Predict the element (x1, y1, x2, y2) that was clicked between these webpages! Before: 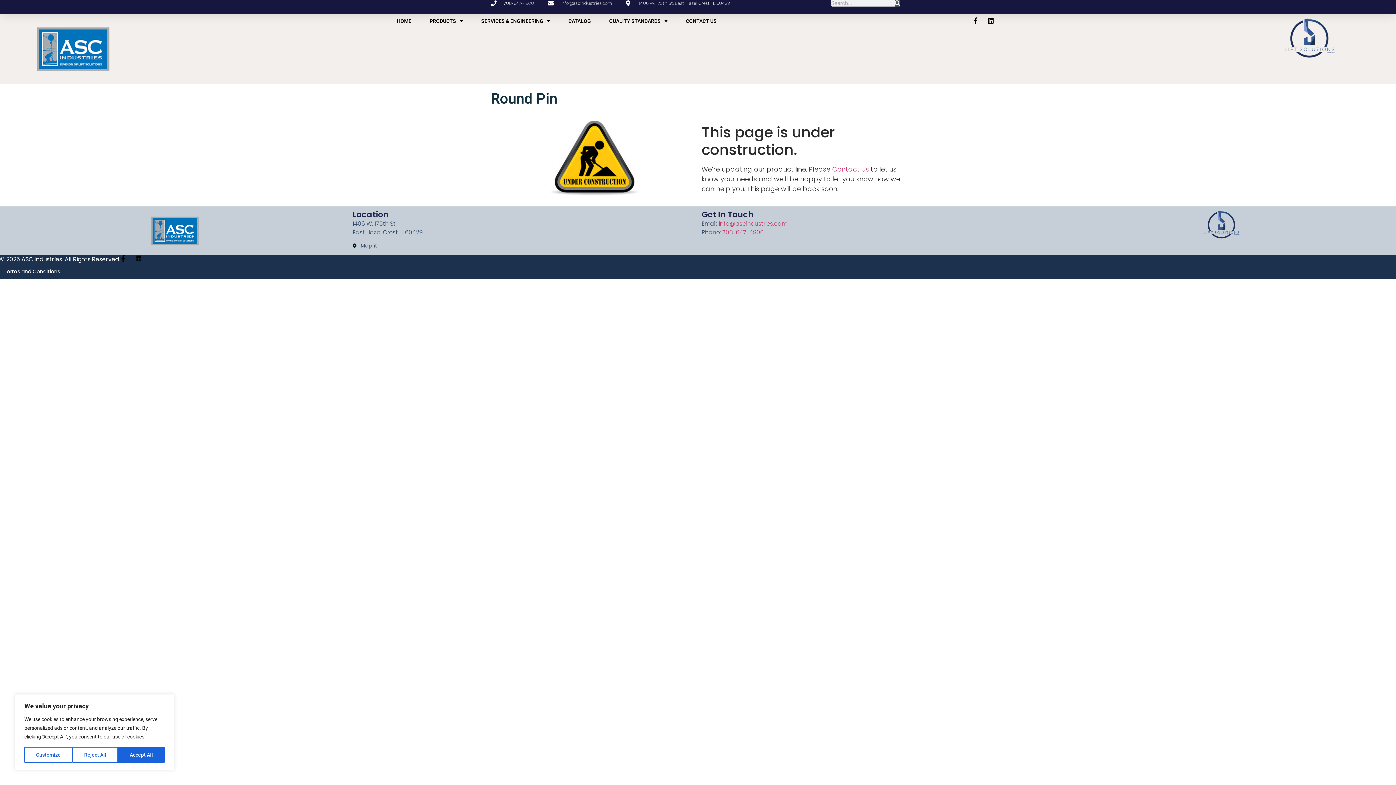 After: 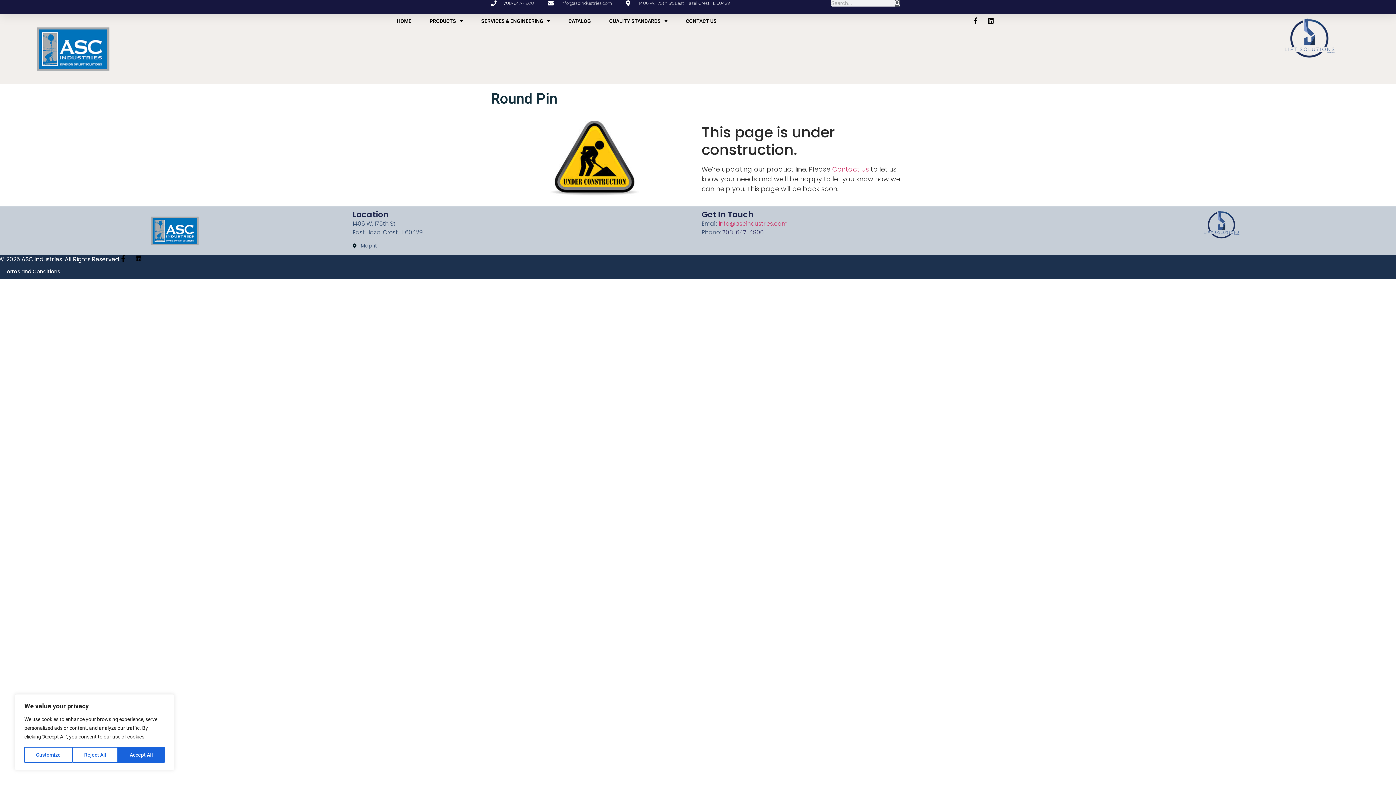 Action: label: 708-647-4900 bbox: (722, 228, 764, 236)